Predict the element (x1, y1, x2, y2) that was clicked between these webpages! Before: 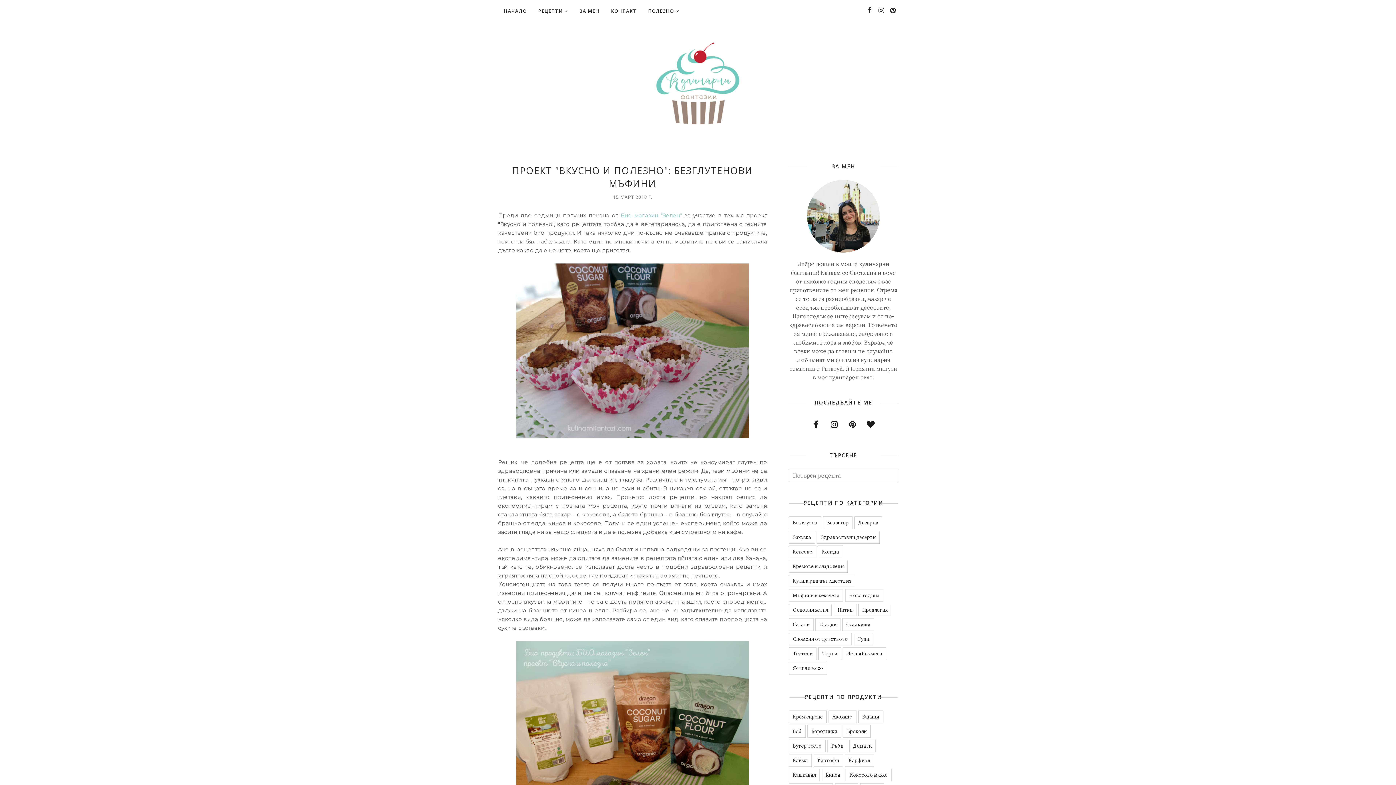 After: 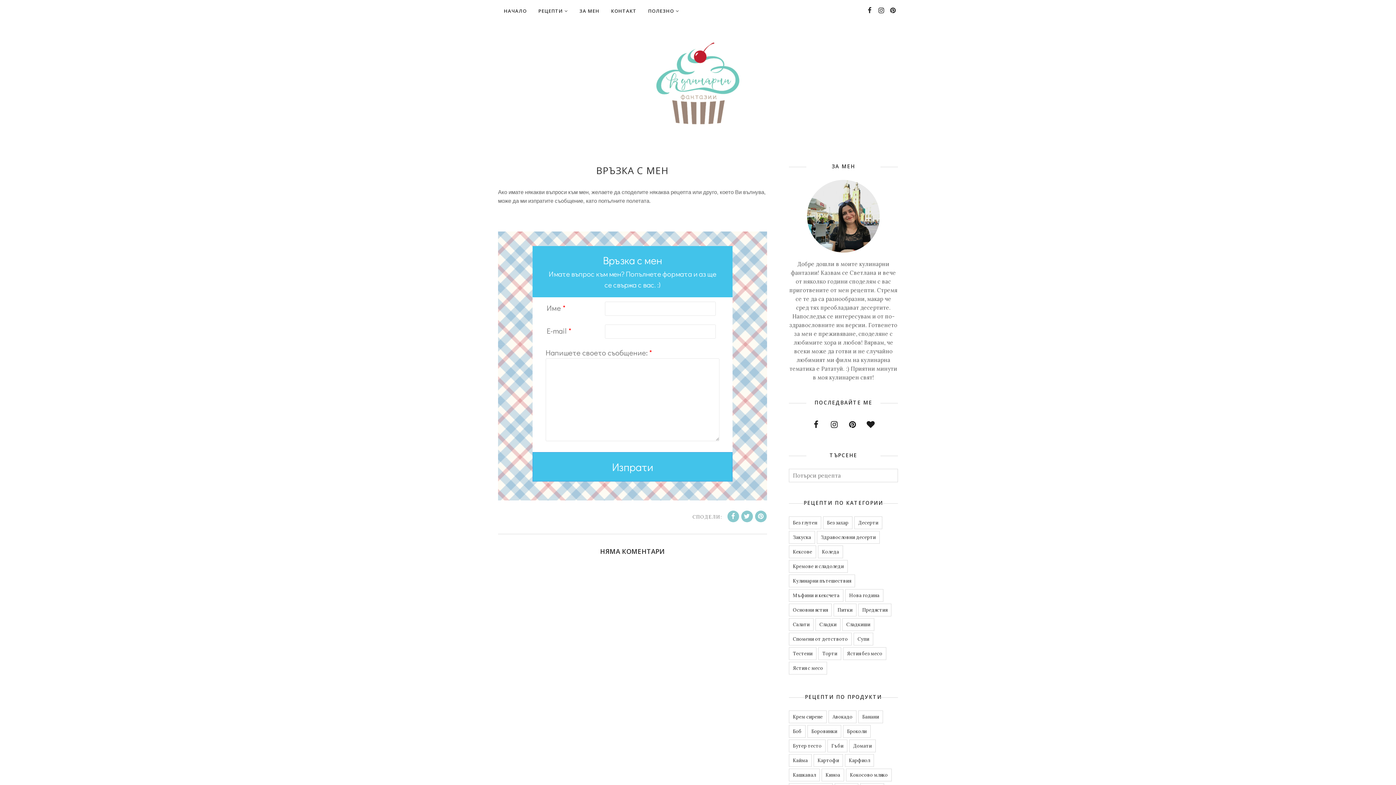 Action: bbox: (605, 4, 642, 17) label: КОНТАКТ